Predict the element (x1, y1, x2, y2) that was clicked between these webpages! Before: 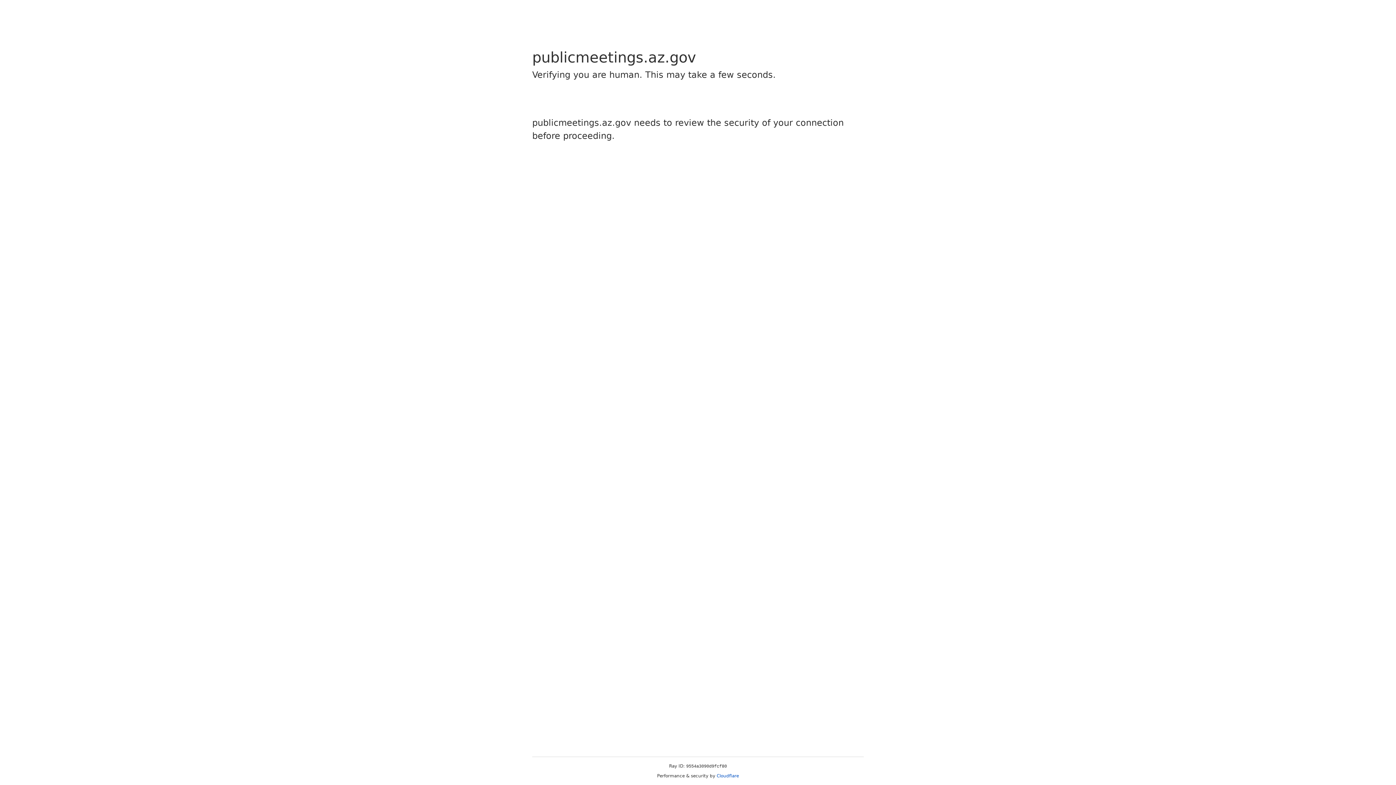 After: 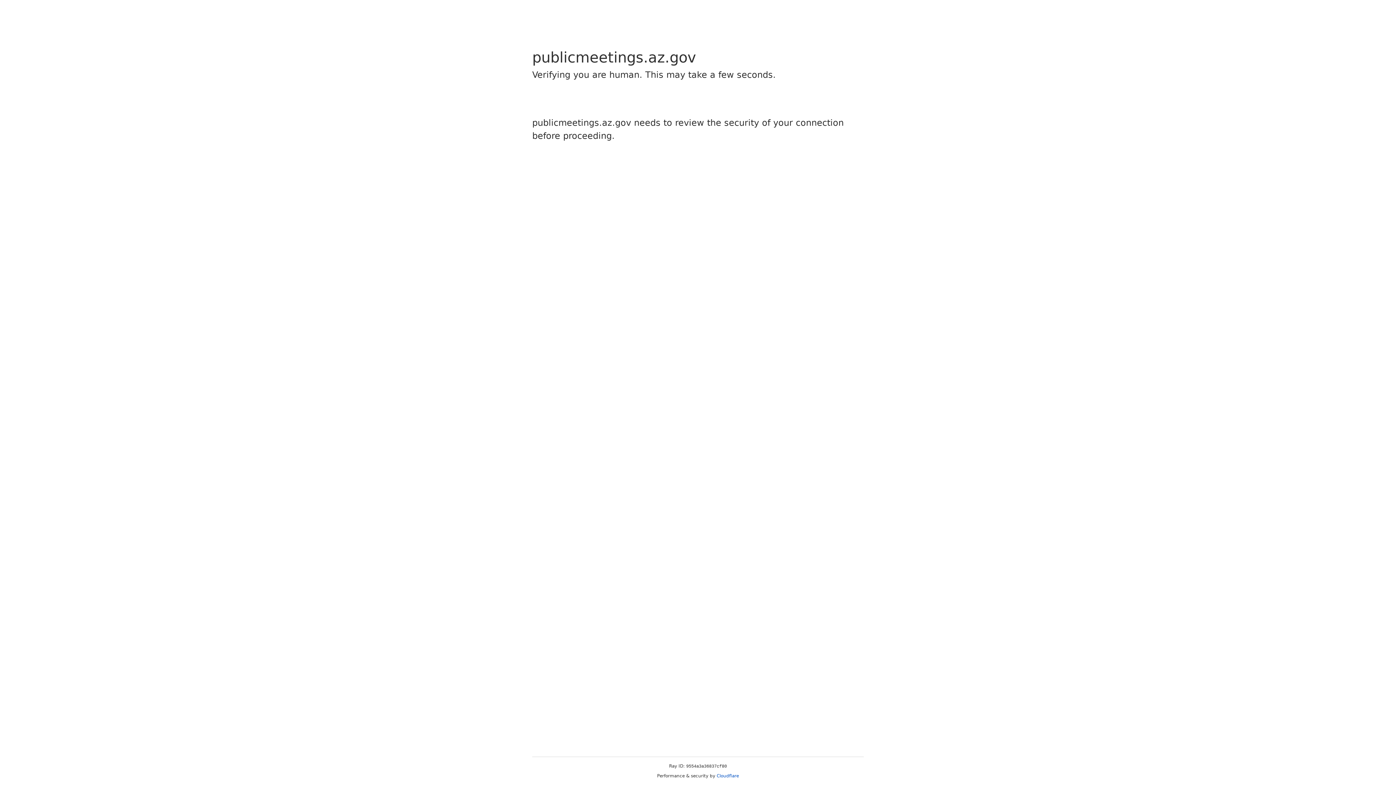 Action: label: Cloudflare bbox: (716, 773, 739, 778)